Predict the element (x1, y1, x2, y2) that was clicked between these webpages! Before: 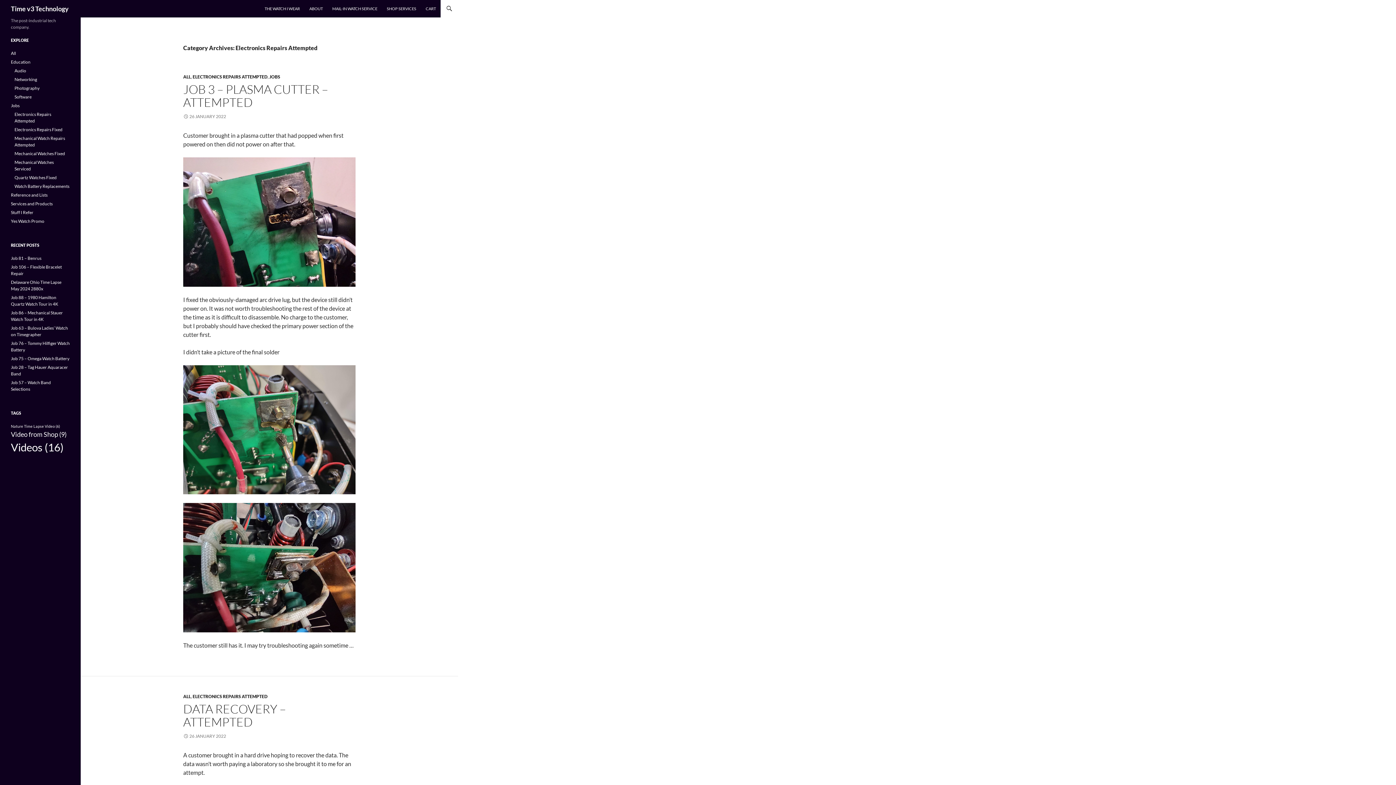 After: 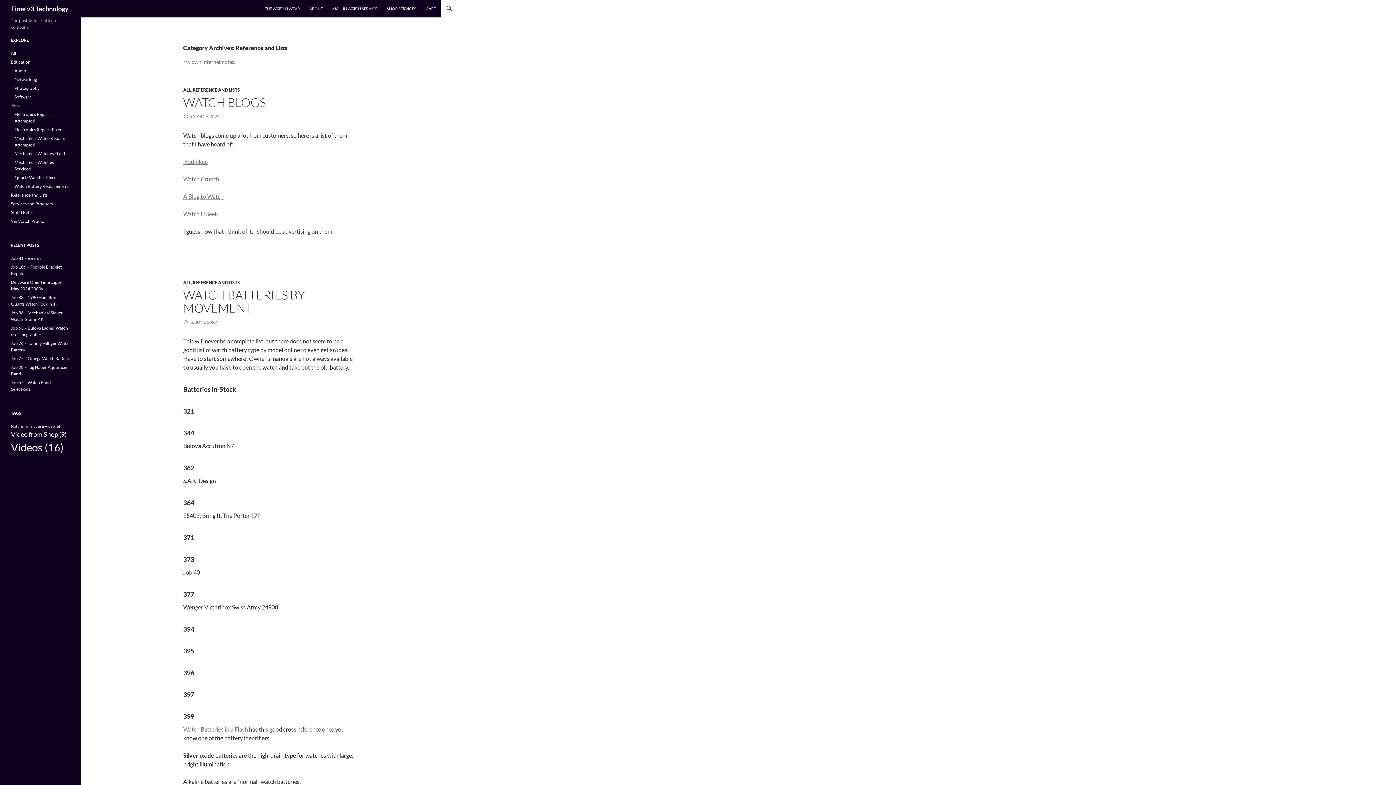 Action: label: Reference and Lists bbox: (10, 192, 47, 197)